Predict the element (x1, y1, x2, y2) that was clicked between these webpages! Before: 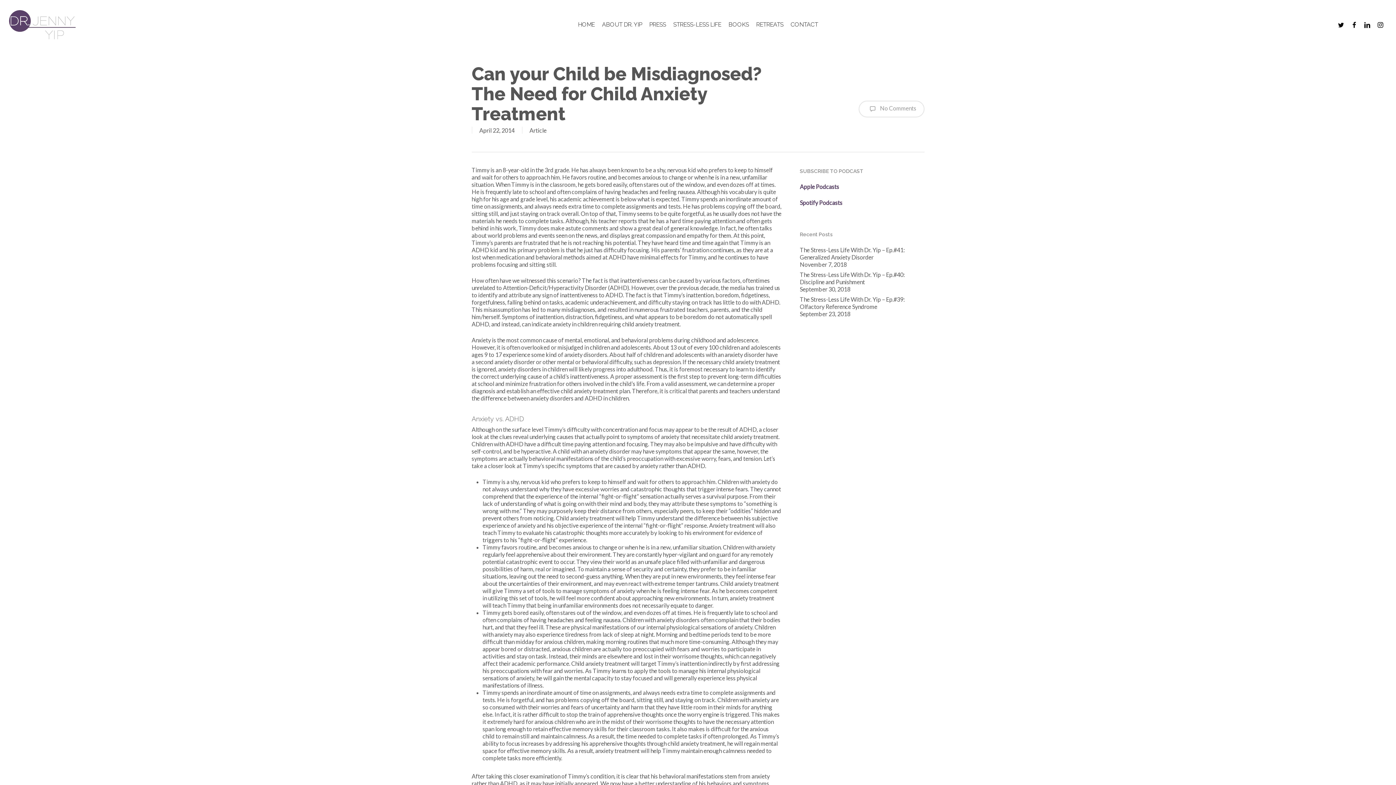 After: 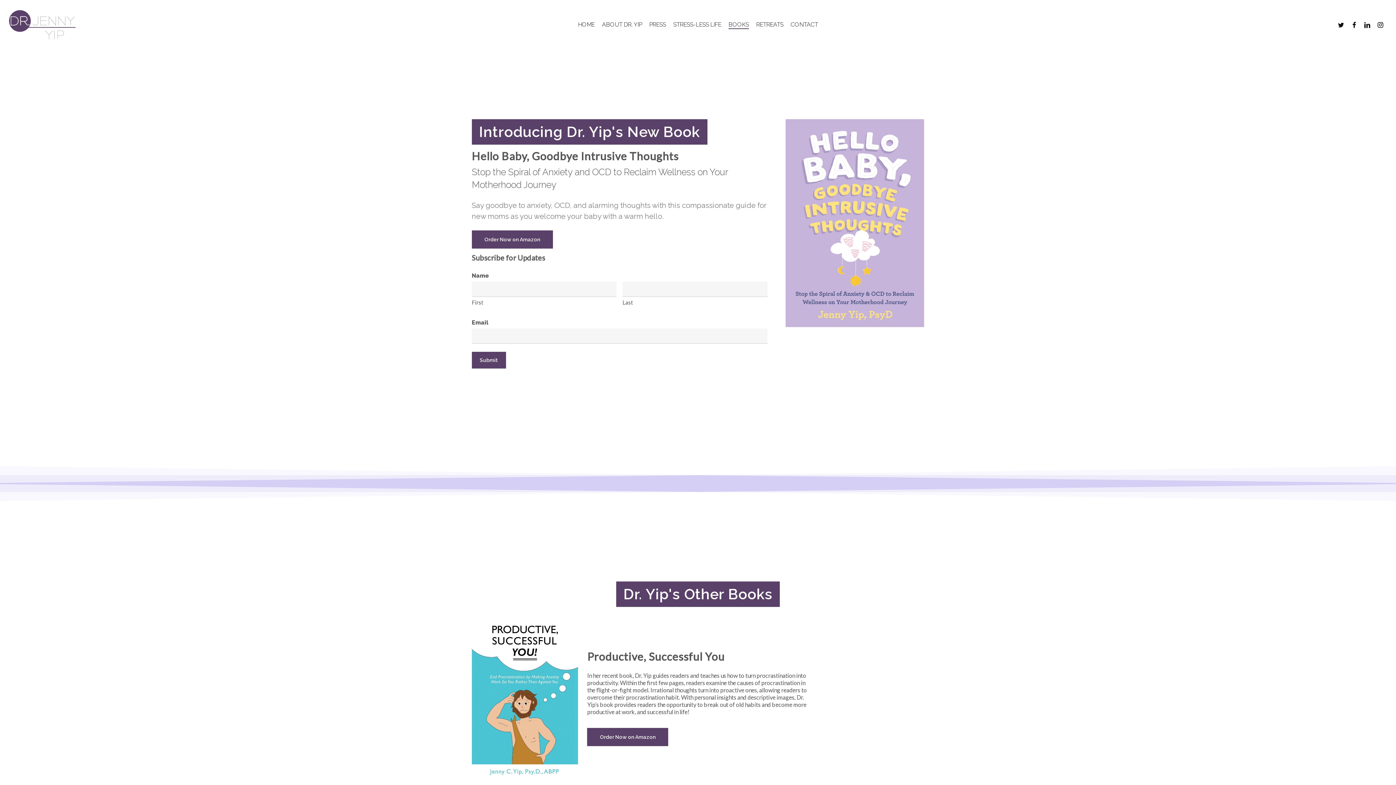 Action: label: BOOKS bbox: (728, 21, 749, 28)